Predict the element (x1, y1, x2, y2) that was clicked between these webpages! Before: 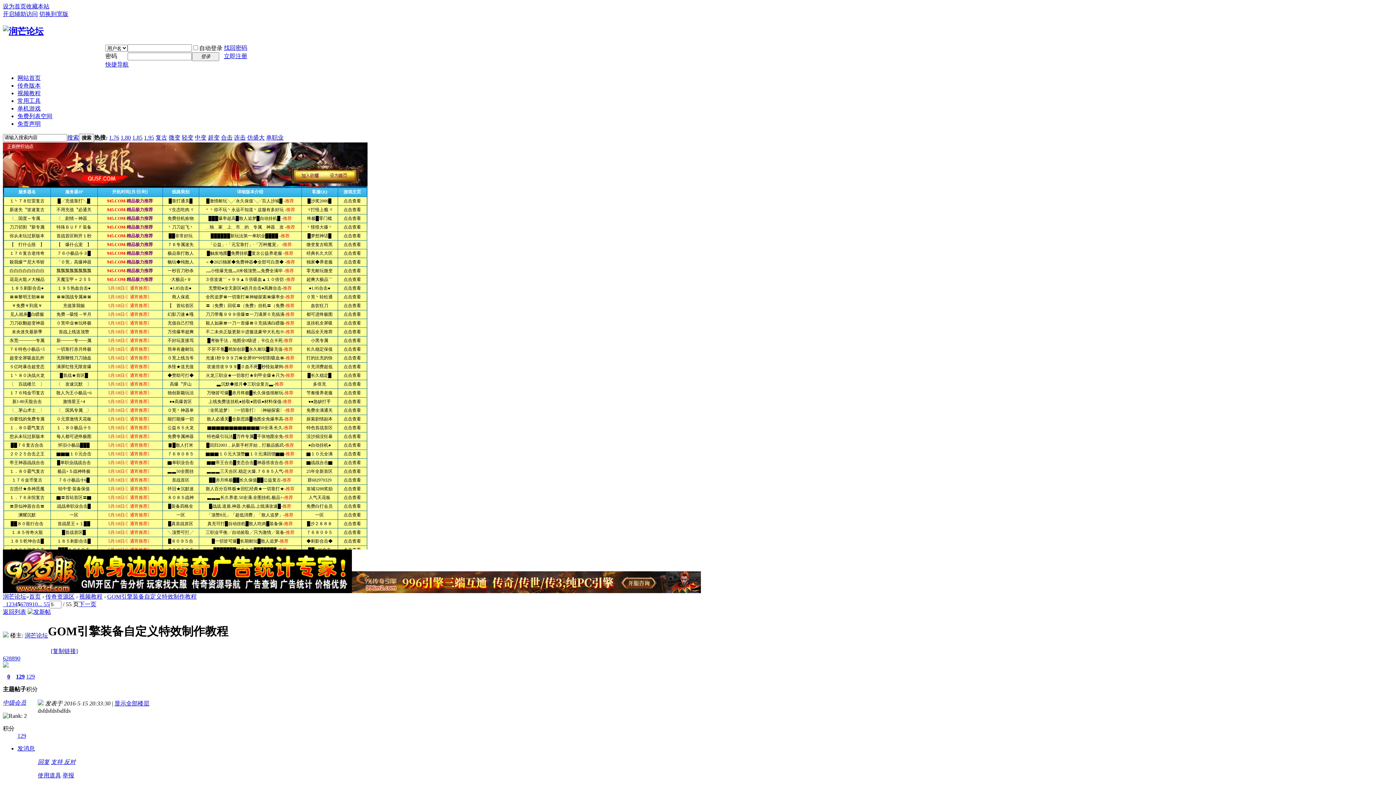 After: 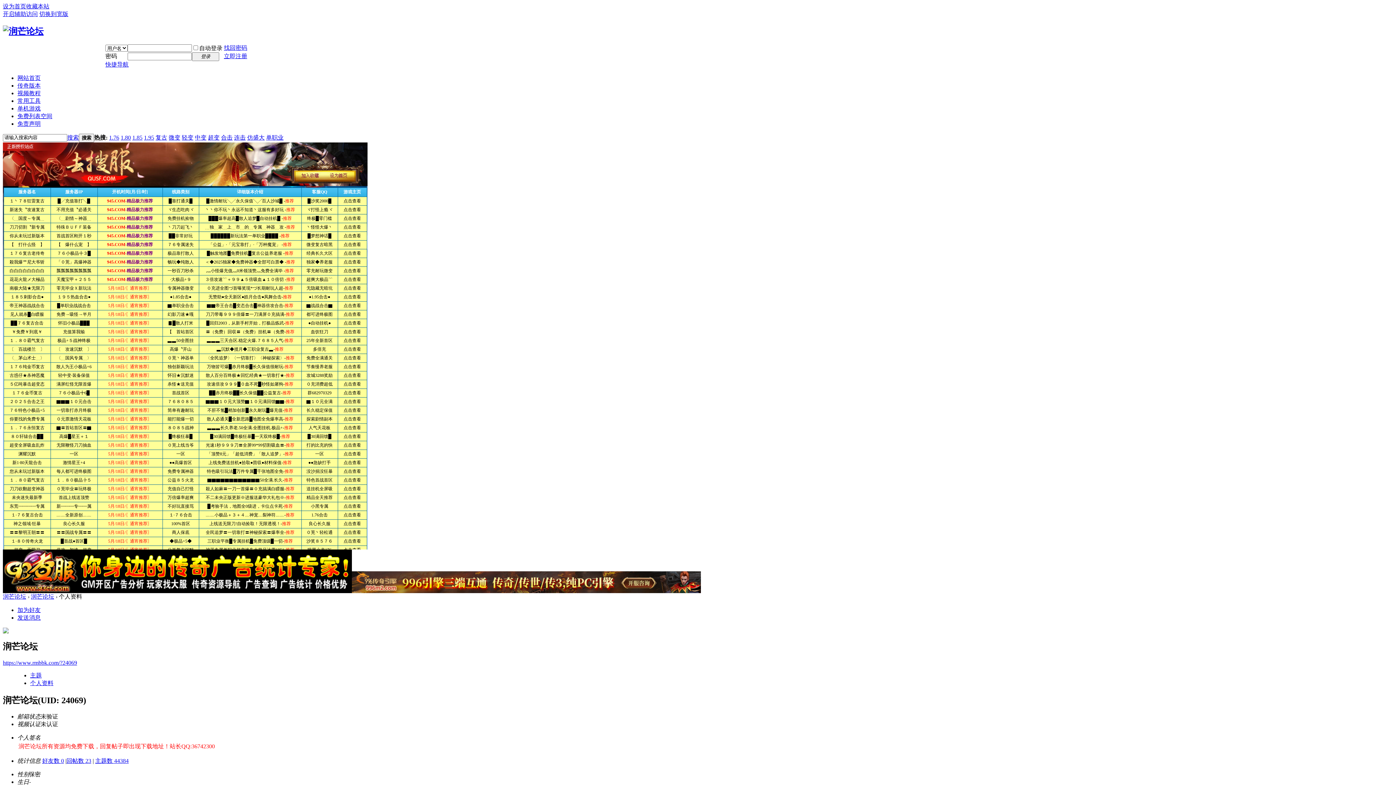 Action: bbox: (24, 632, 48, 638) label: 润芒论坛